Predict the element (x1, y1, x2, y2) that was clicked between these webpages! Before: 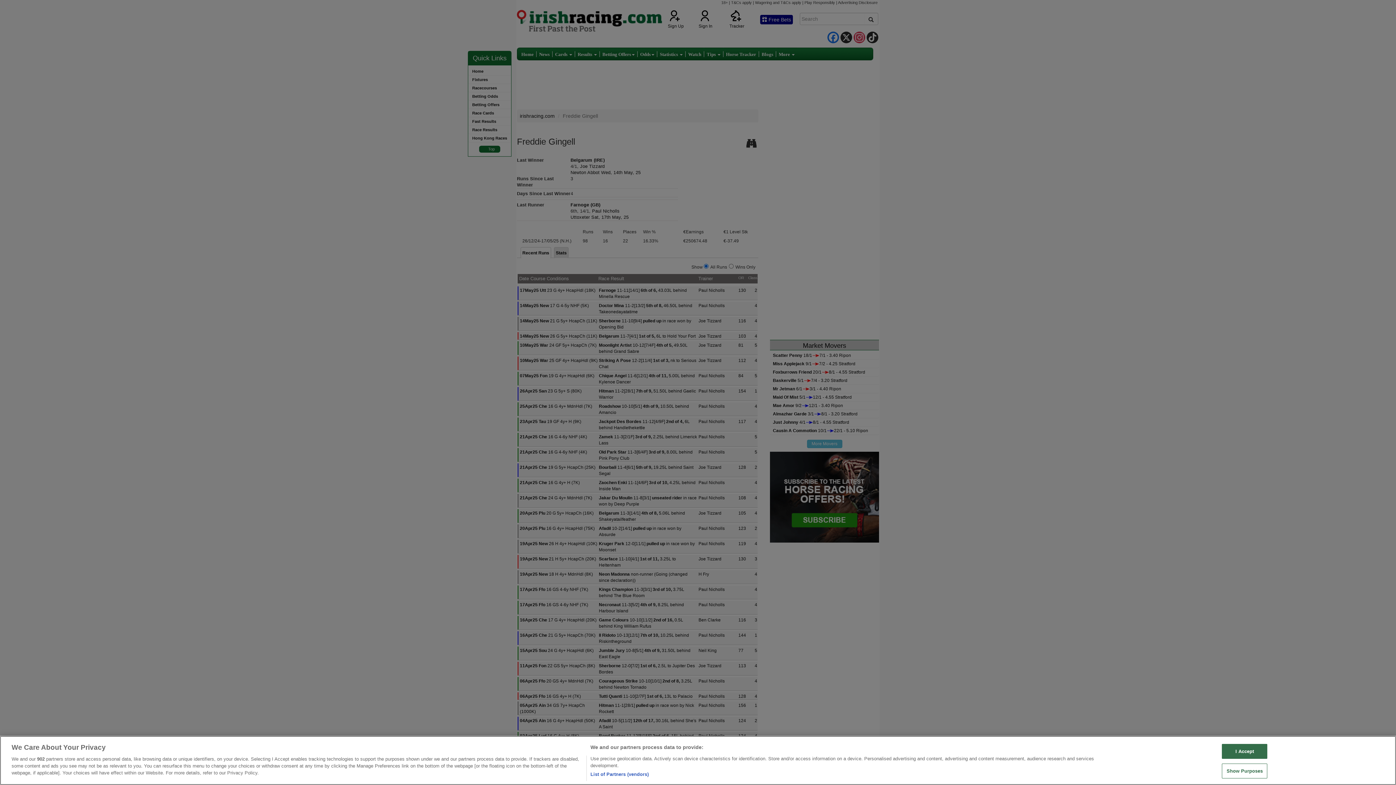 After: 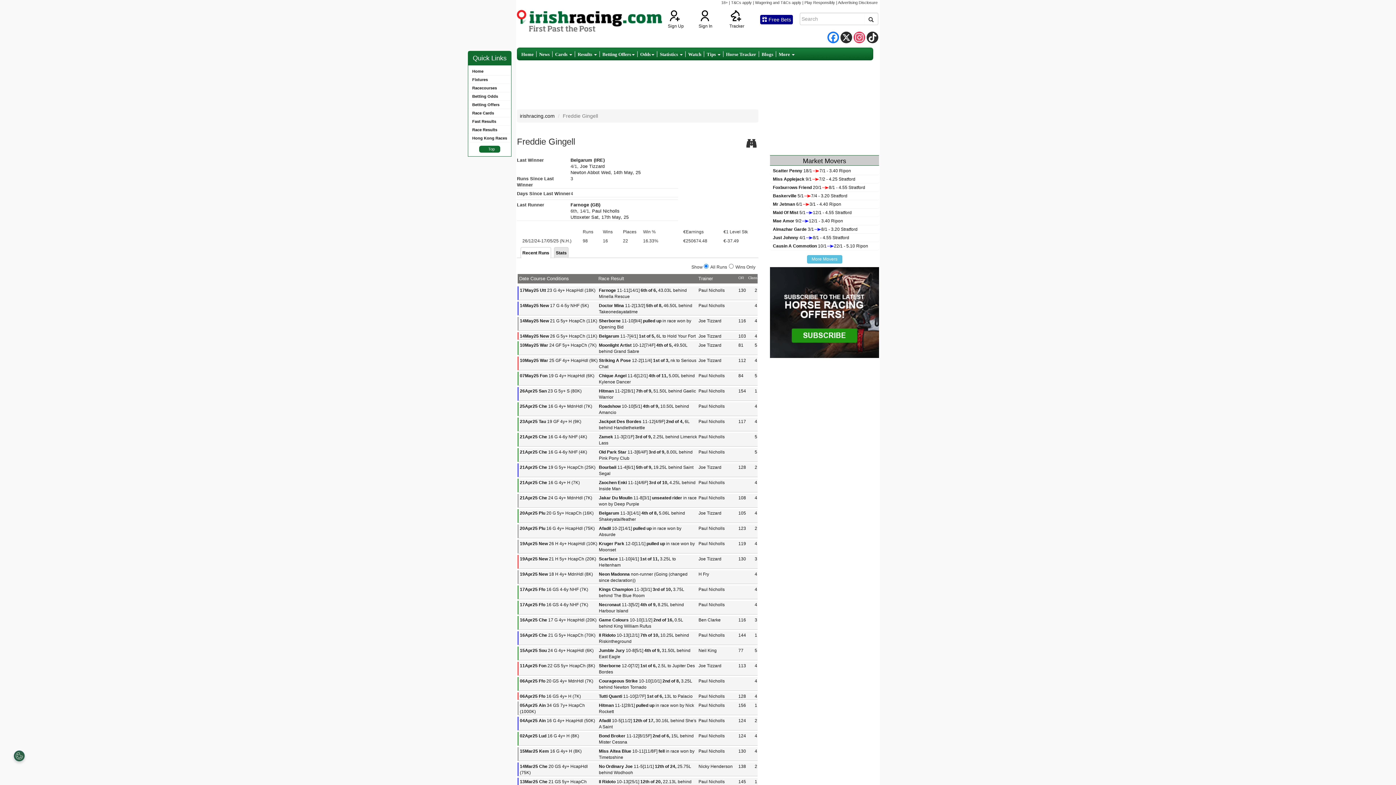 Action: label: I Accept bbox: (1222, 744, 1267, 759)